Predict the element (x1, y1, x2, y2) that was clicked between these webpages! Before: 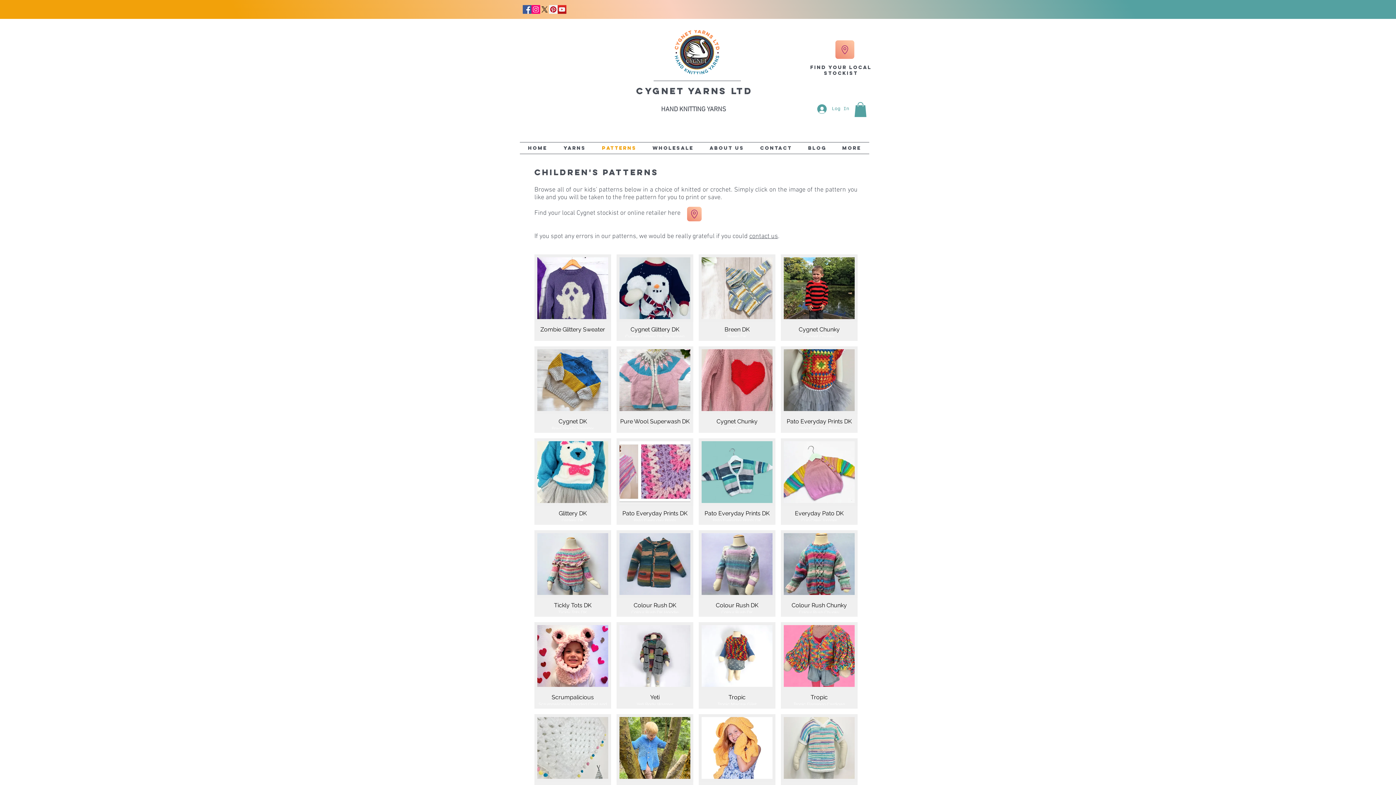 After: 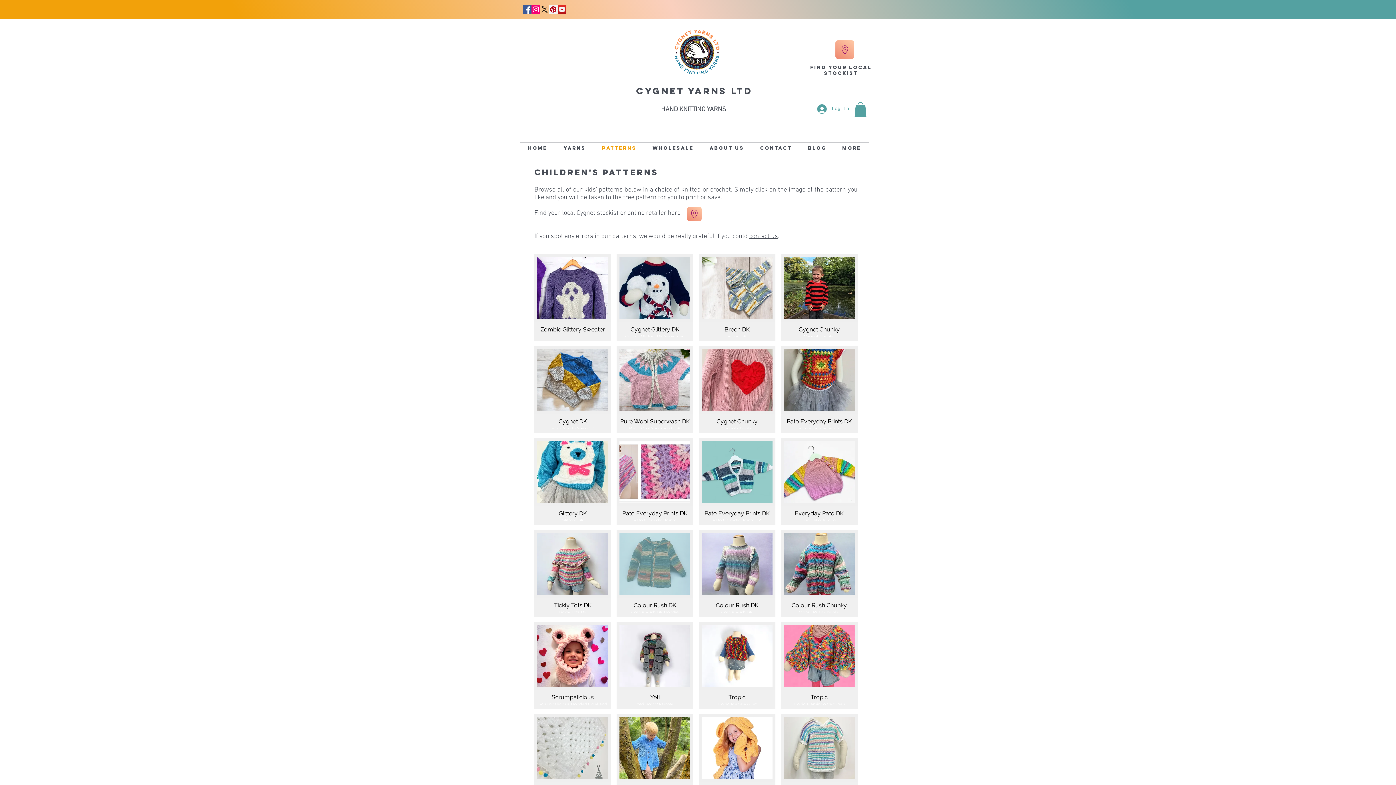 Action: bbox: (616, 530, 693, 616) label: Colour Rush DK

Colour Rush DK Hoodie